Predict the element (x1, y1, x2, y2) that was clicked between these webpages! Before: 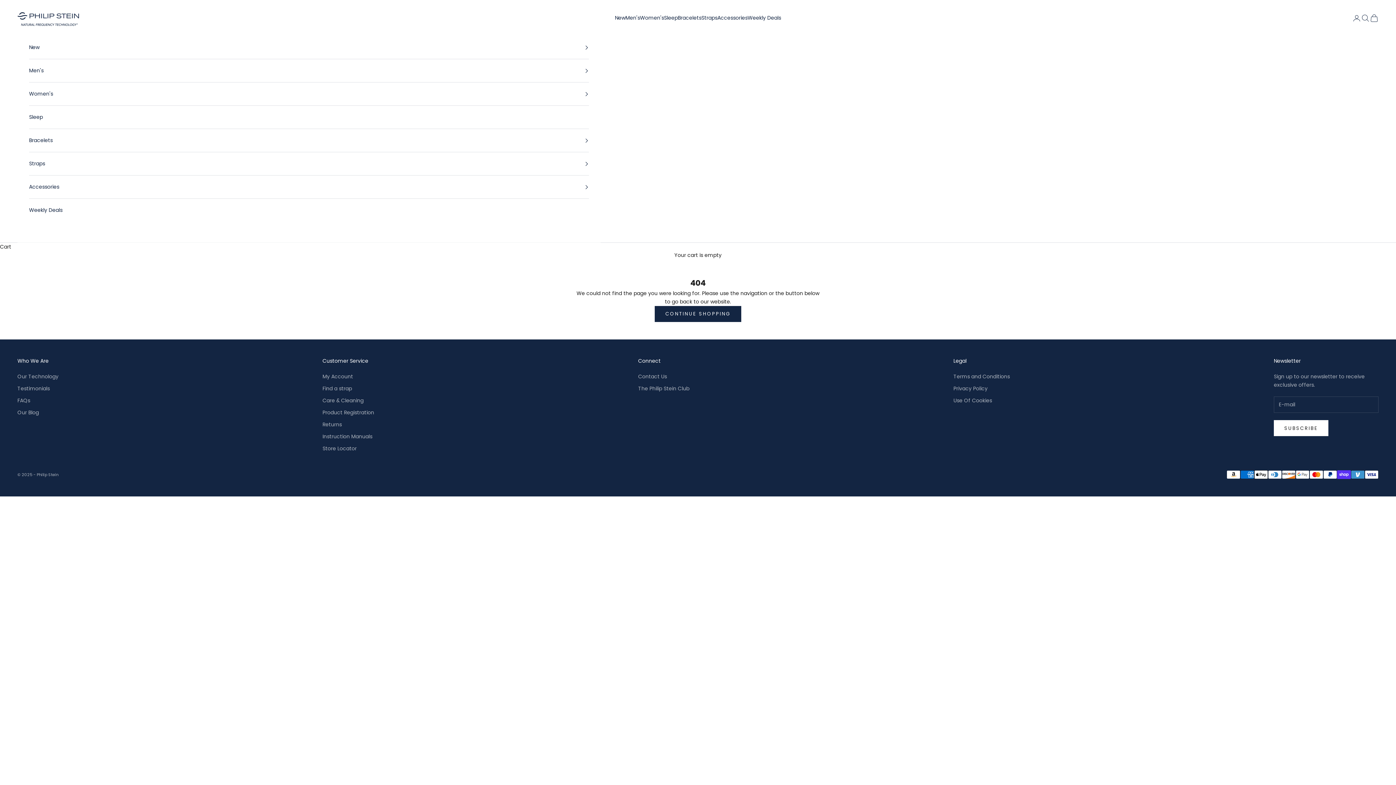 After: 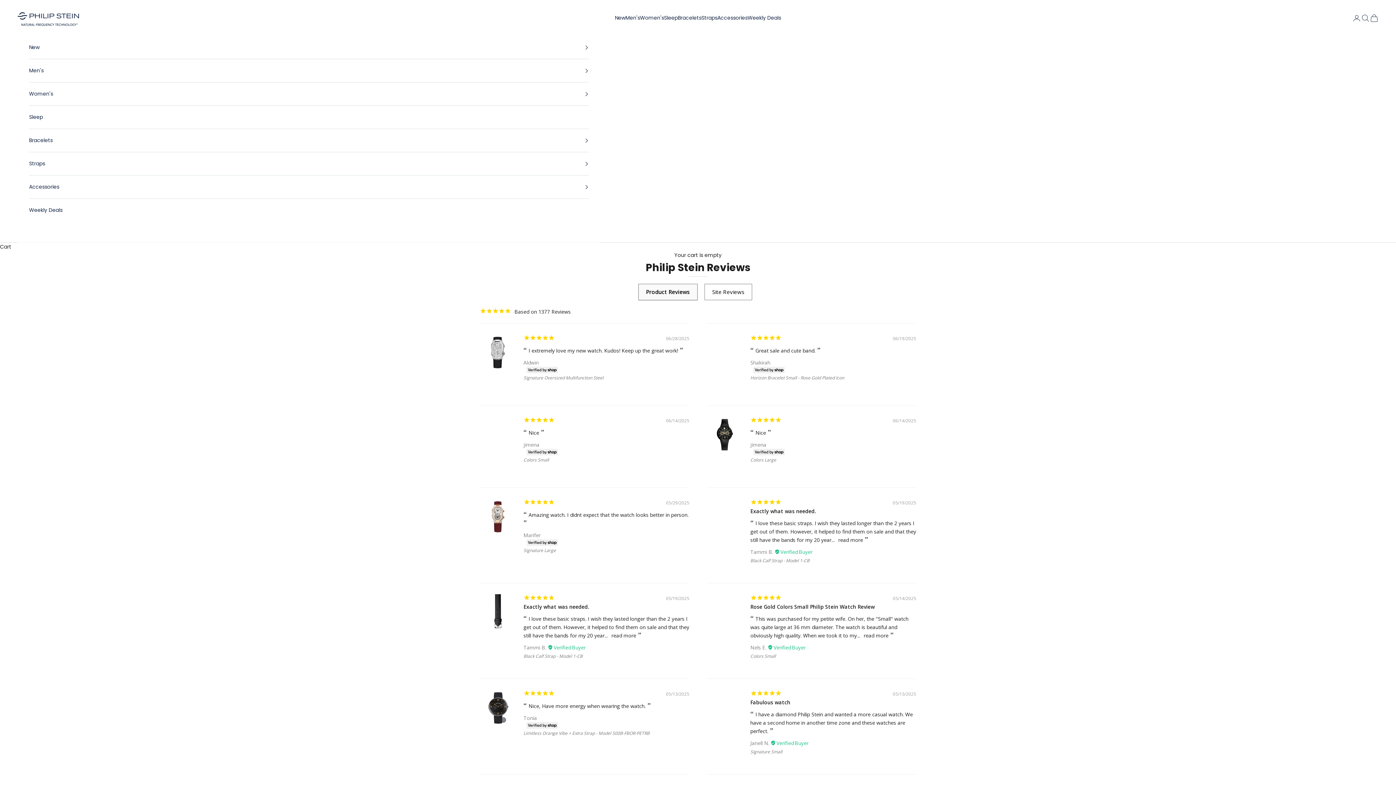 Action: bbox: (17, 384, 49, 392) label: Testimonials